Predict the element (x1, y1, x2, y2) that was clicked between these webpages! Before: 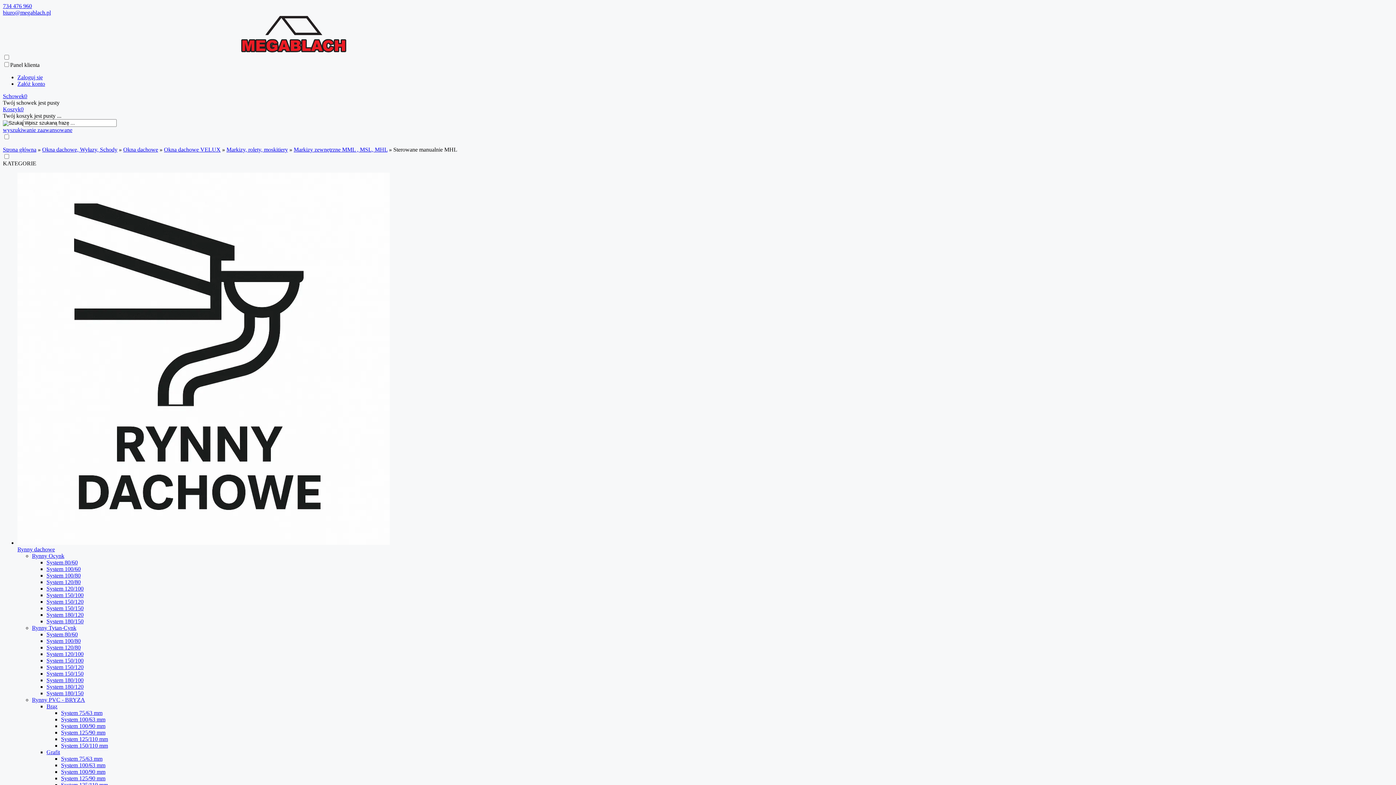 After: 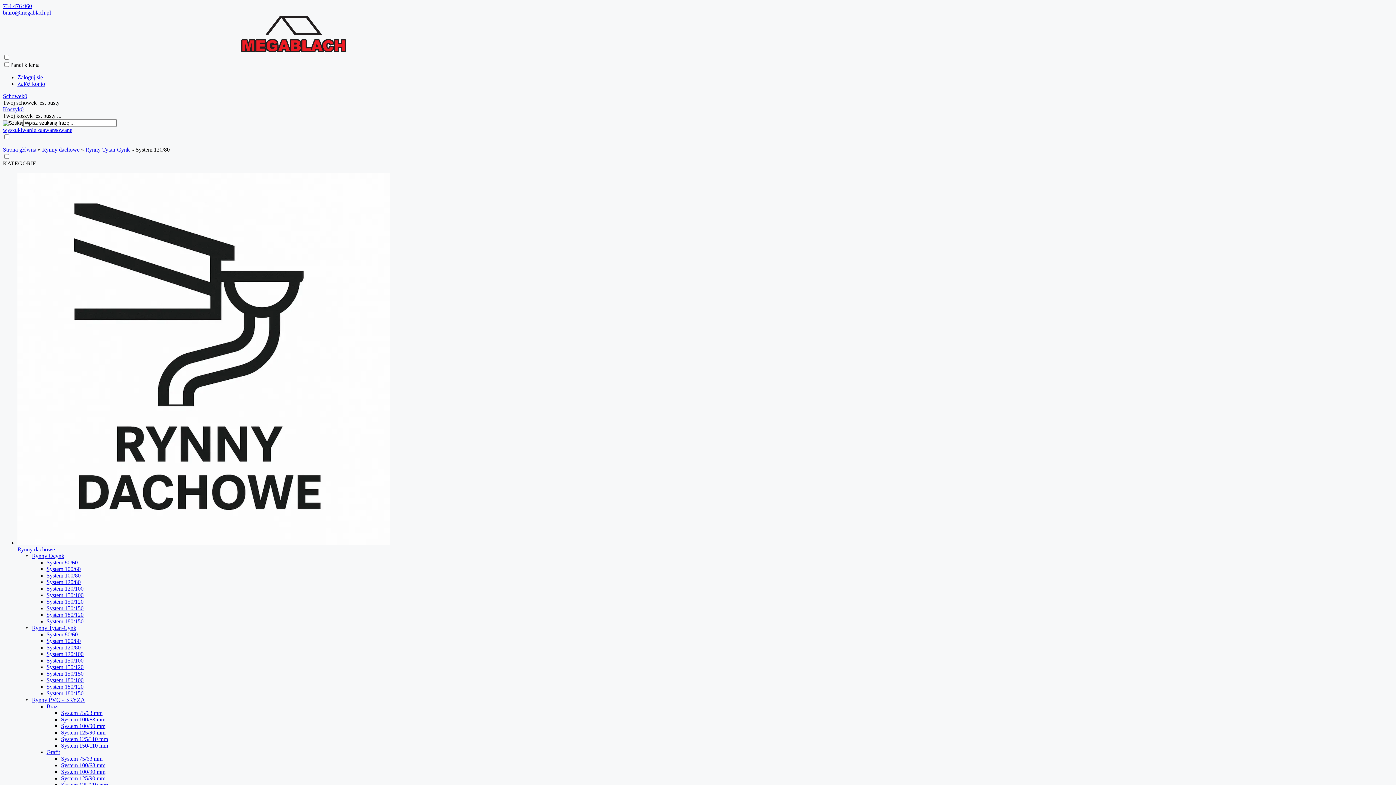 Action: bbox: (46, 644, 80, 650) label: System 120/80